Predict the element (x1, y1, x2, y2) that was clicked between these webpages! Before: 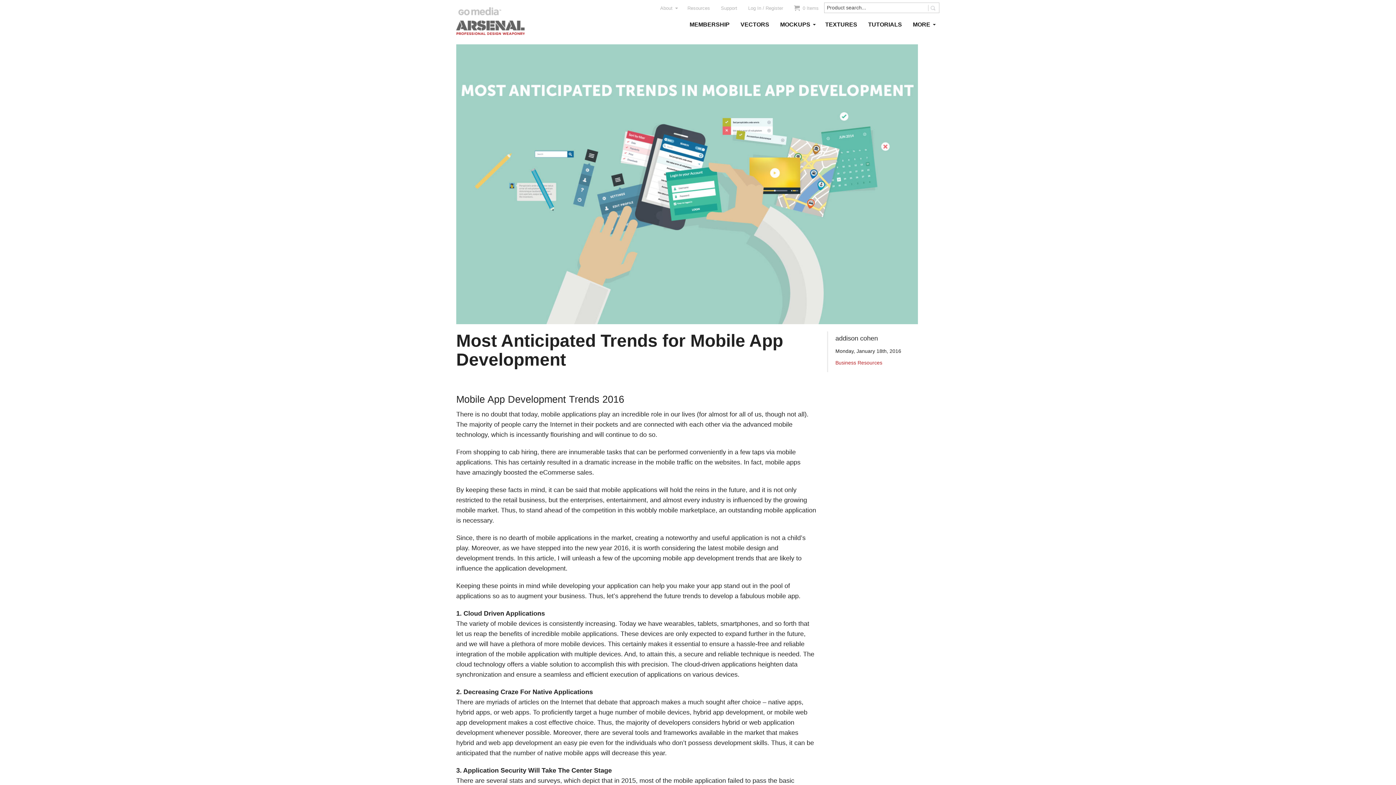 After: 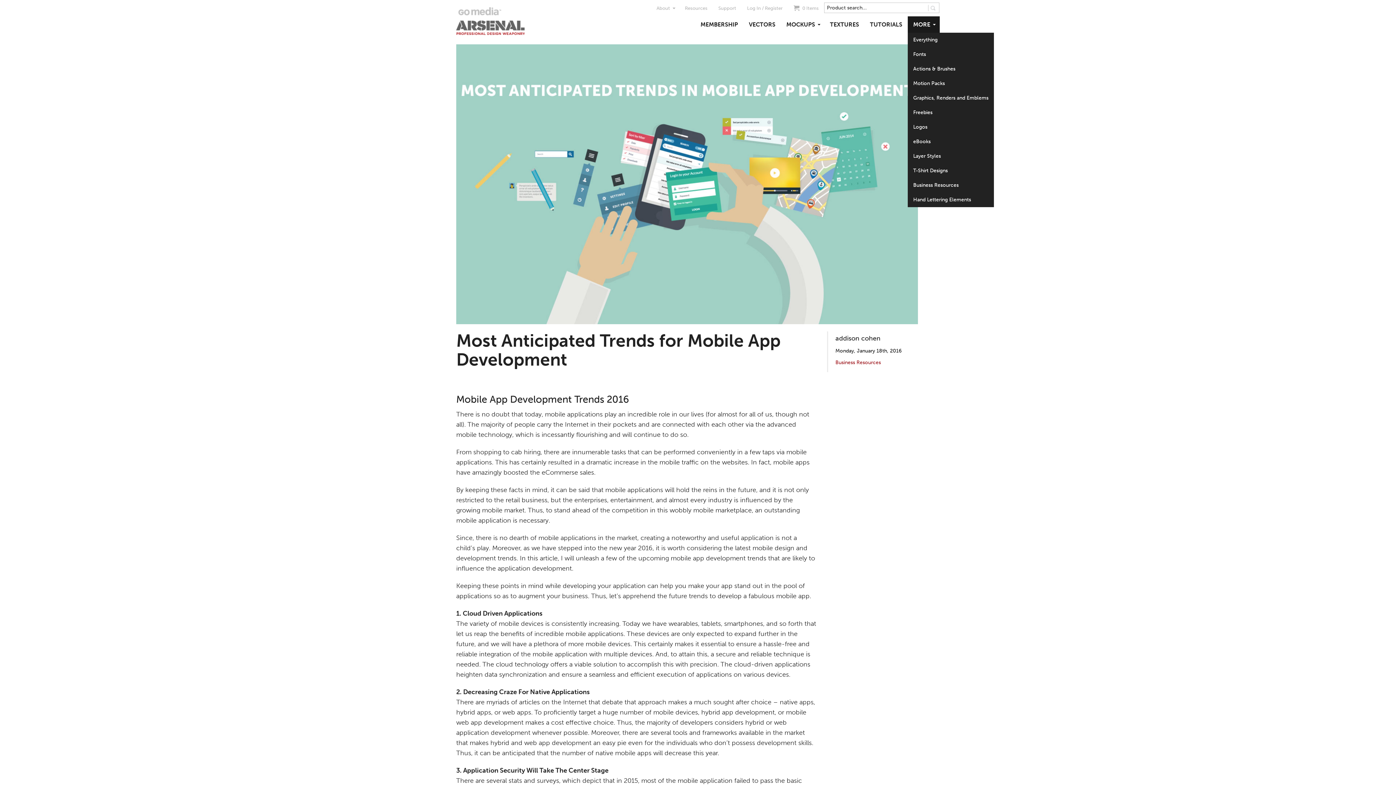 Action: label: MORE bbox: (907, 16, 940, 32)